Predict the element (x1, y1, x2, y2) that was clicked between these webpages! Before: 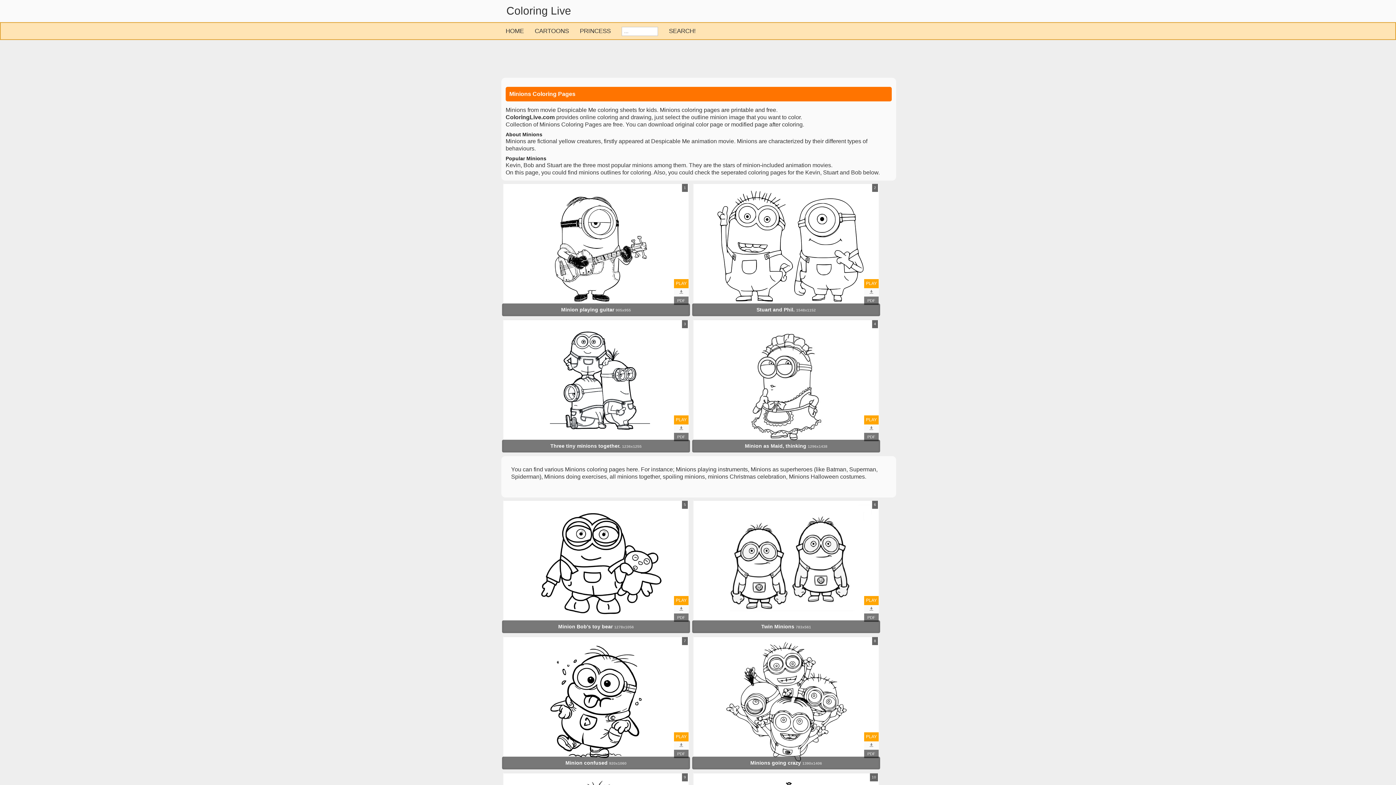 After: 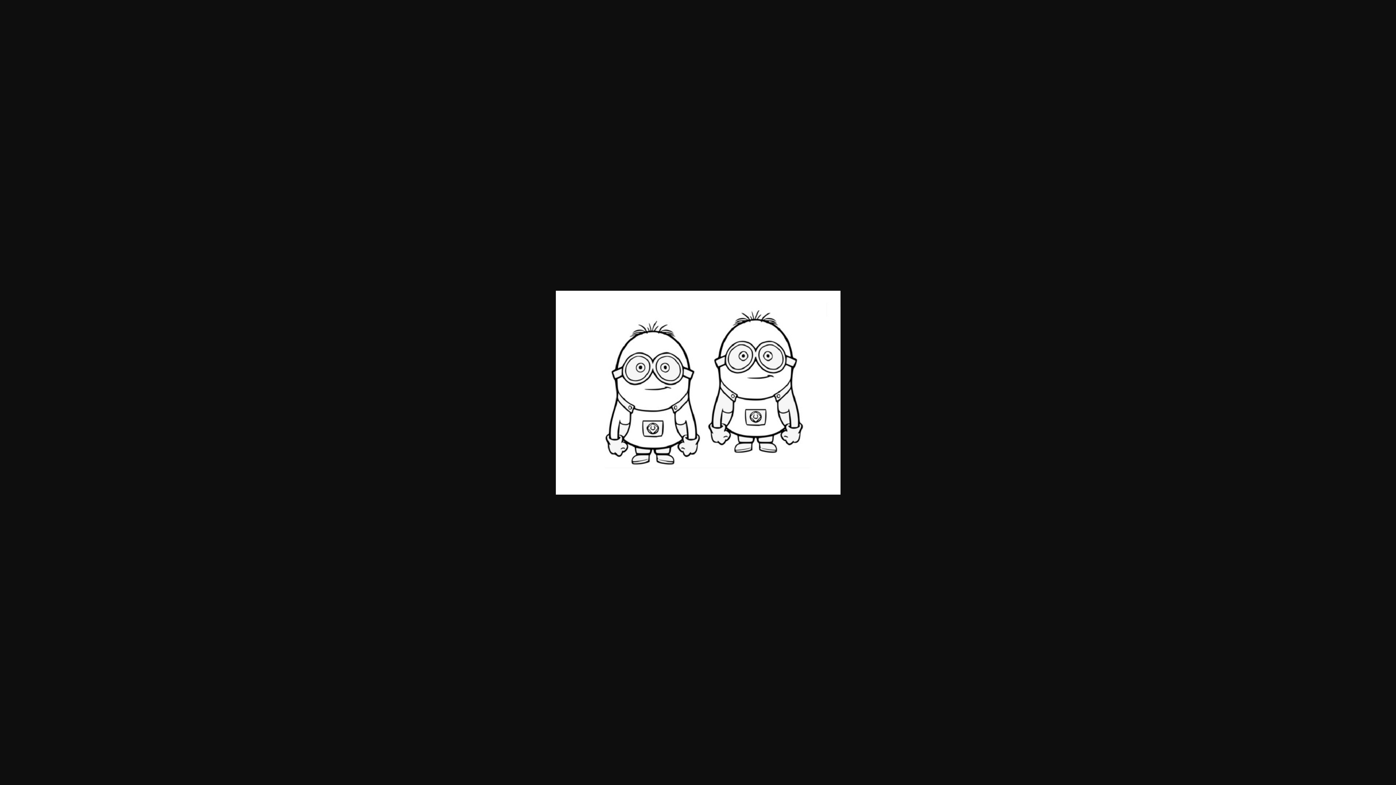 Action: bbox: (869, 607, 873, 611)